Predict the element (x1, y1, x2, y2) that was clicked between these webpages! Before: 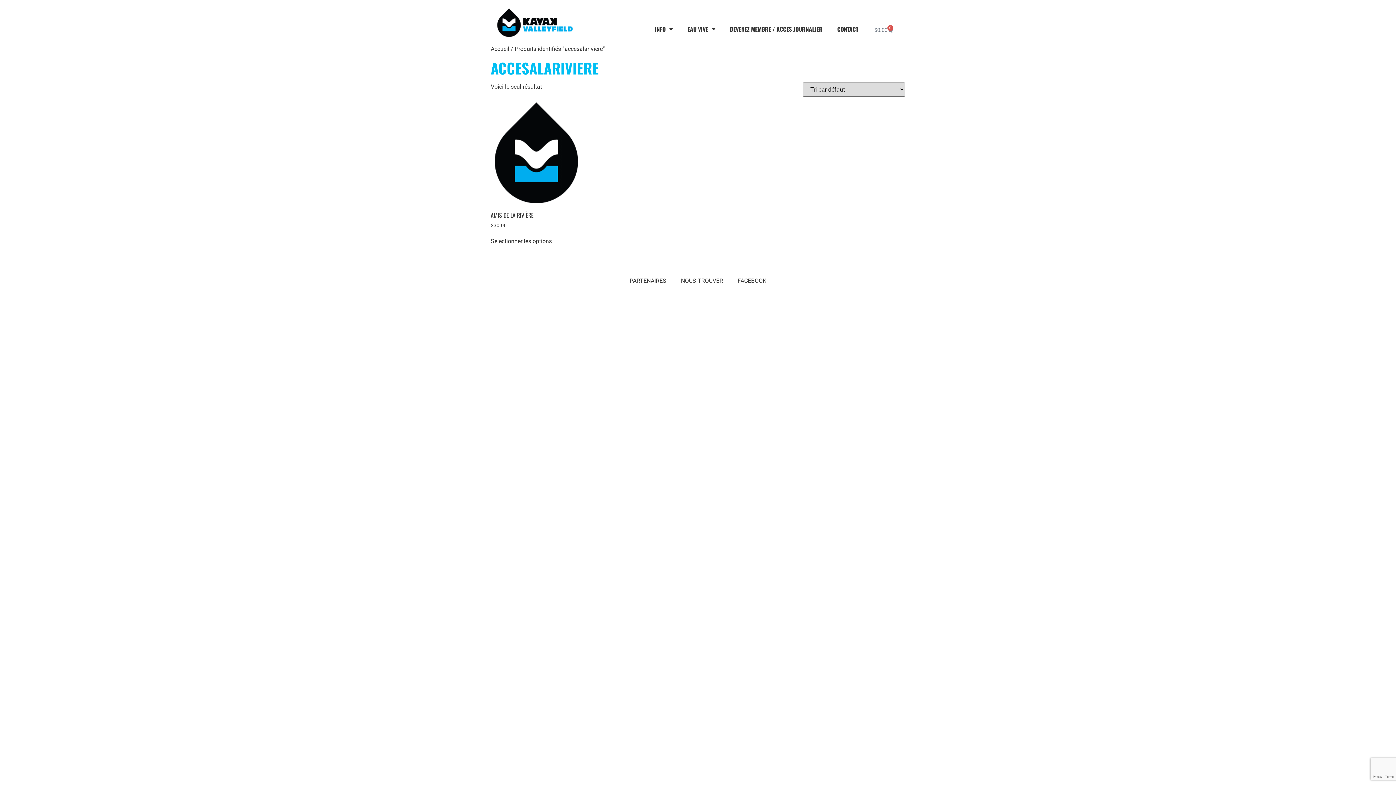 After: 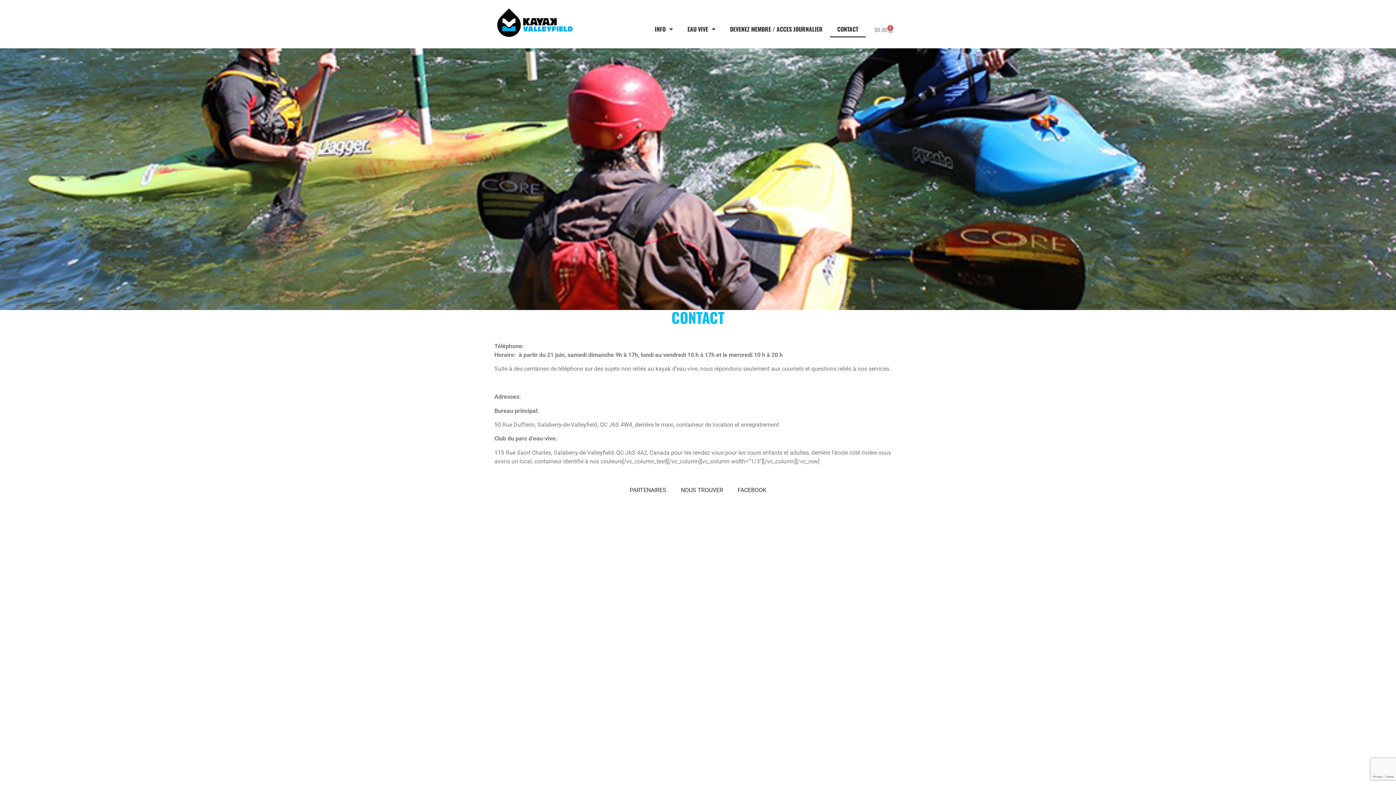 Action: bbox: (830, 20, 865, 37) label: CONTACT